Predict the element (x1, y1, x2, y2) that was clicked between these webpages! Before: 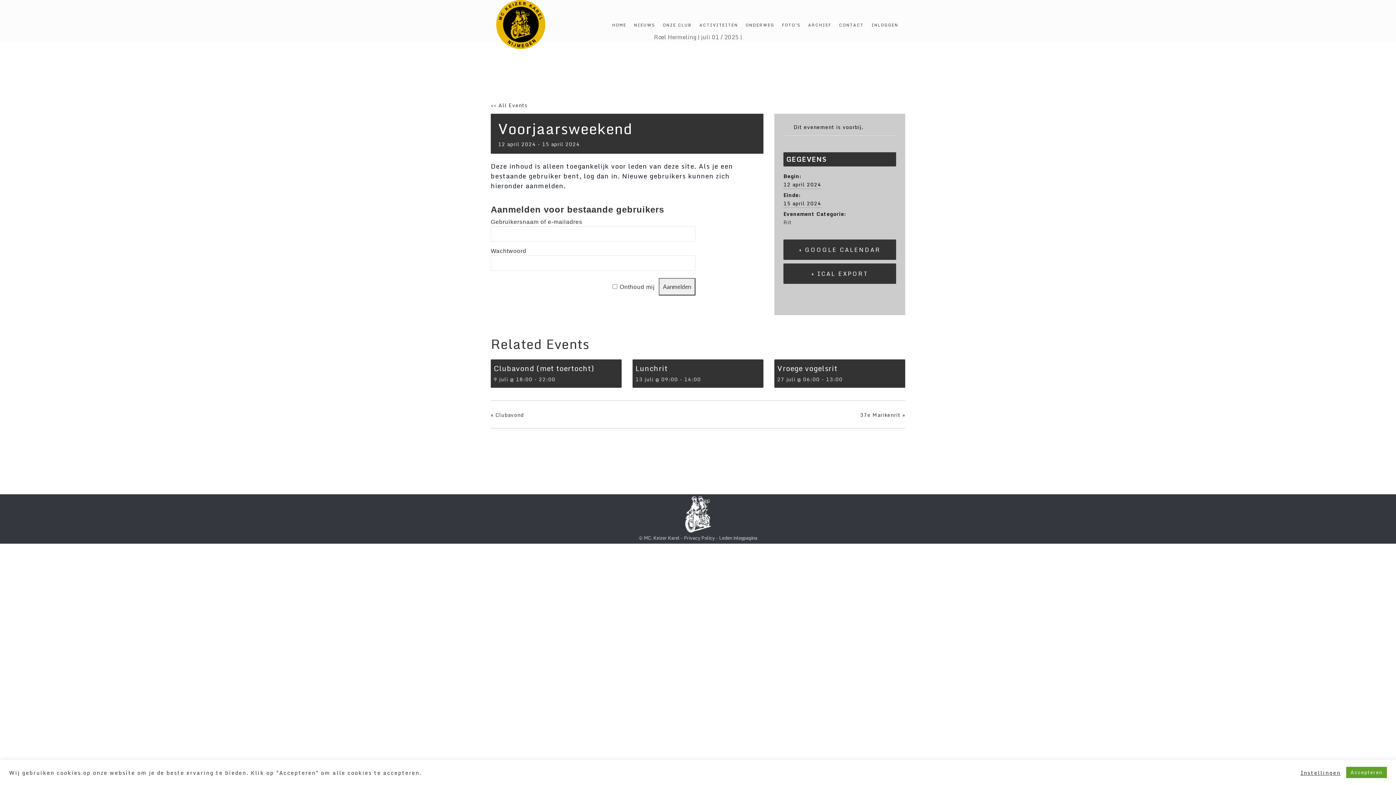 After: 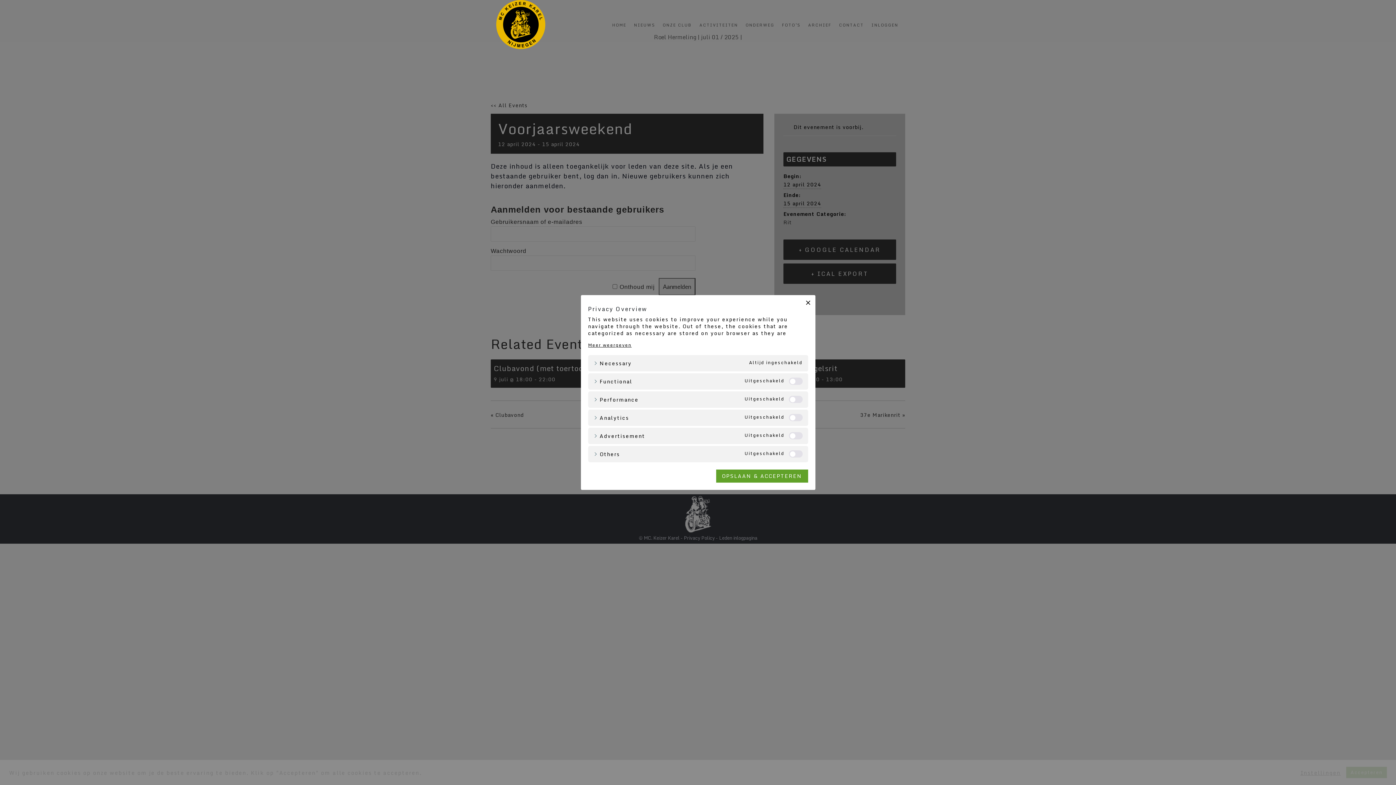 Action: bbox: (1300, 769, 1341, 776) label: Instellingen